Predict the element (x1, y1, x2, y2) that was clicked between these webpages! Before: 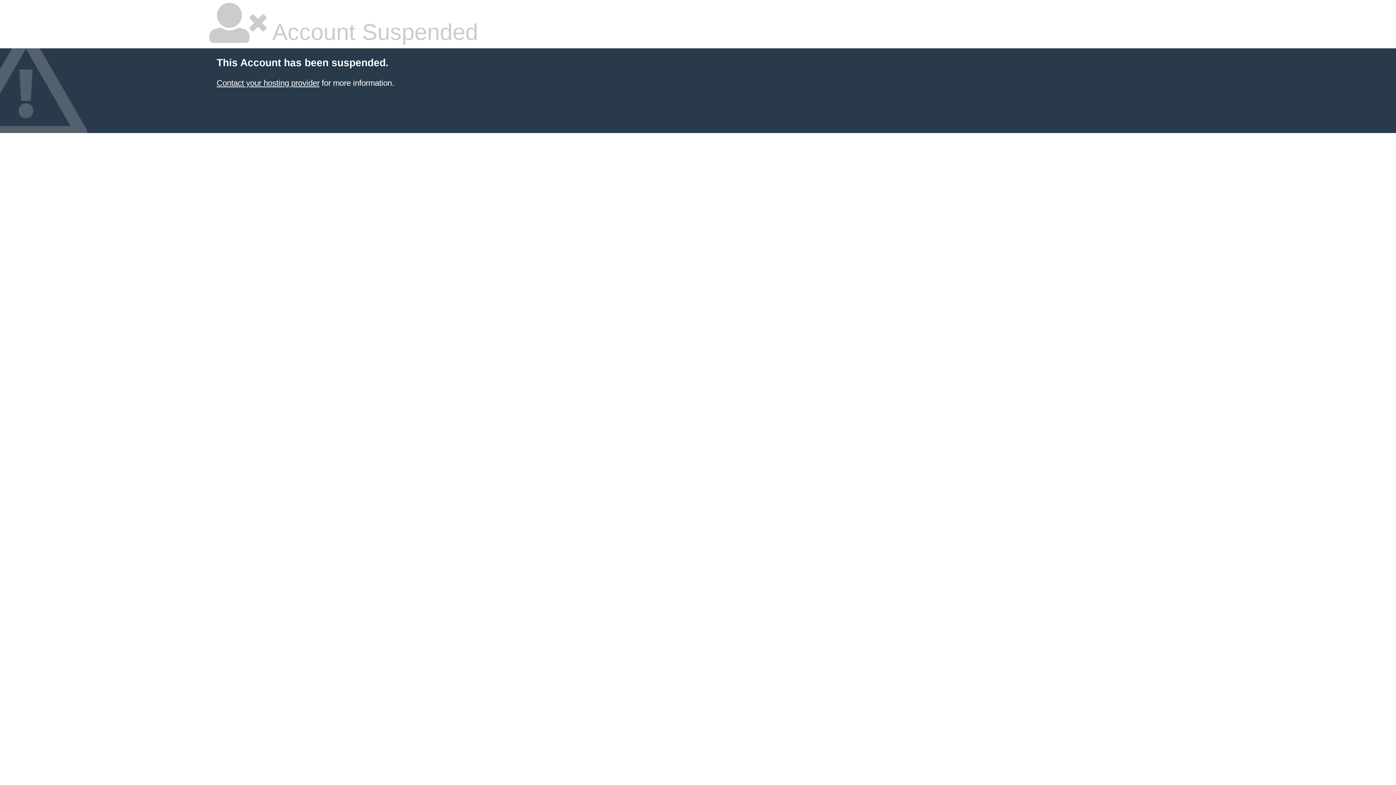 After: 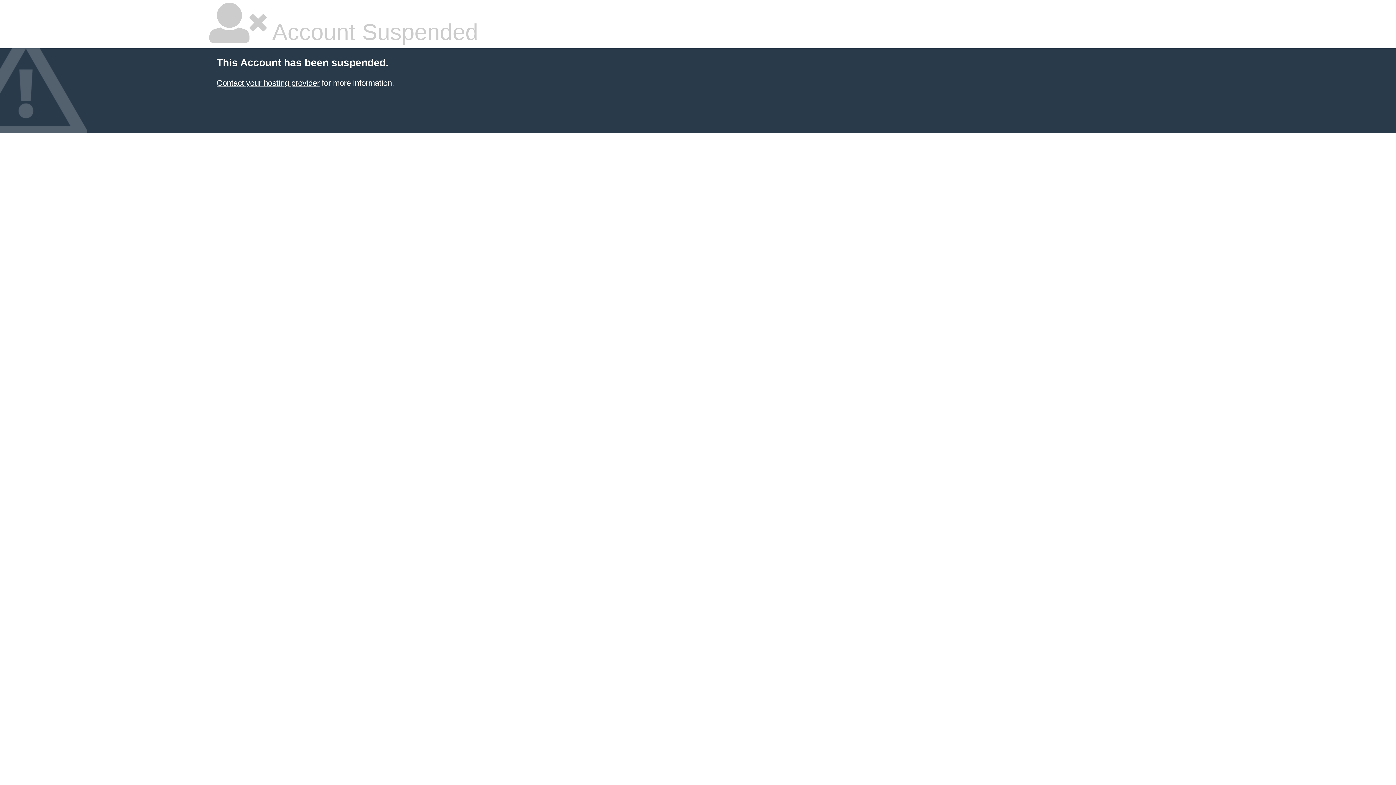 Action: label: Contact your hosting provider bbox: (216, 78, 319, 87)